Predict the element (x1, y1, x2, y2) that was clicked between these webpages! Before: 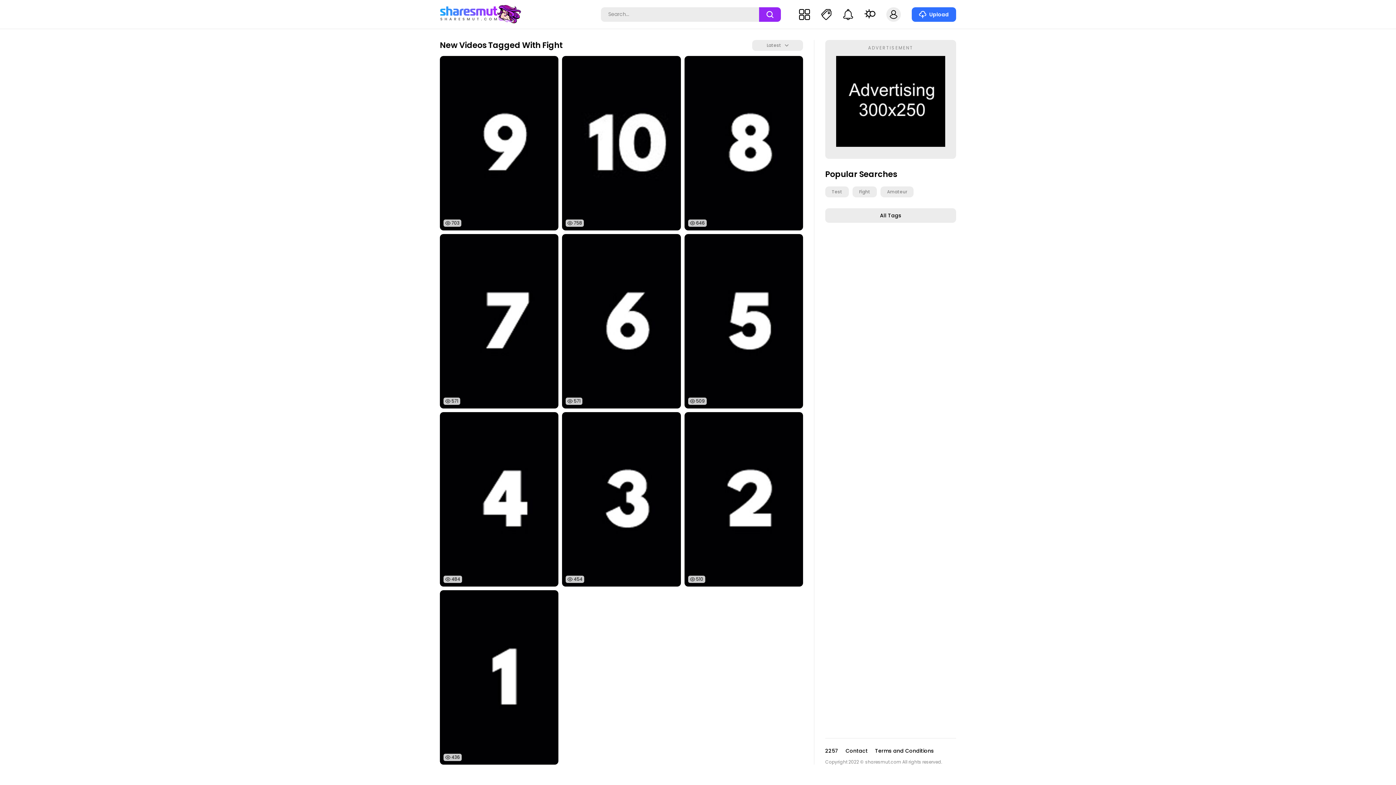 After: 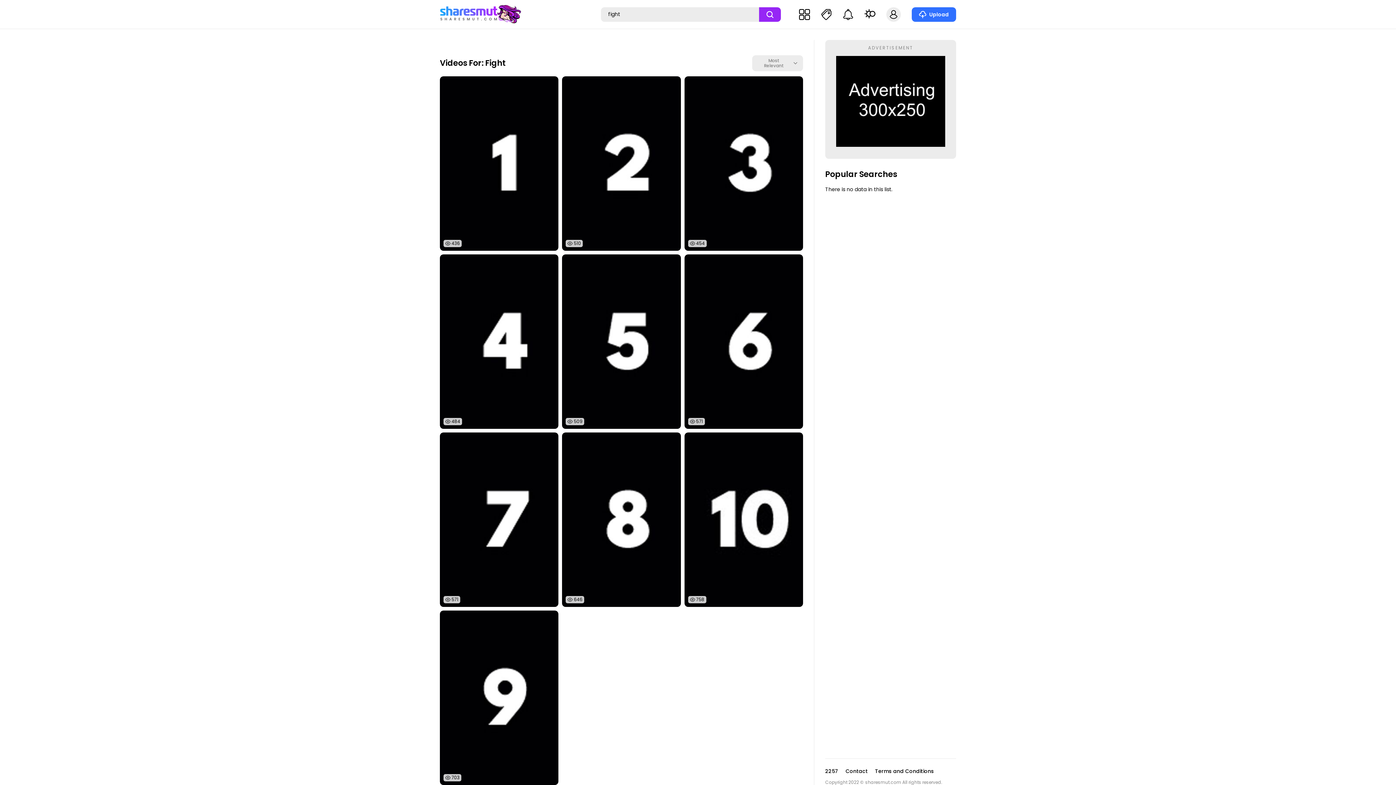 Action: label: Fight bbox: (852, 186, 877, 197)